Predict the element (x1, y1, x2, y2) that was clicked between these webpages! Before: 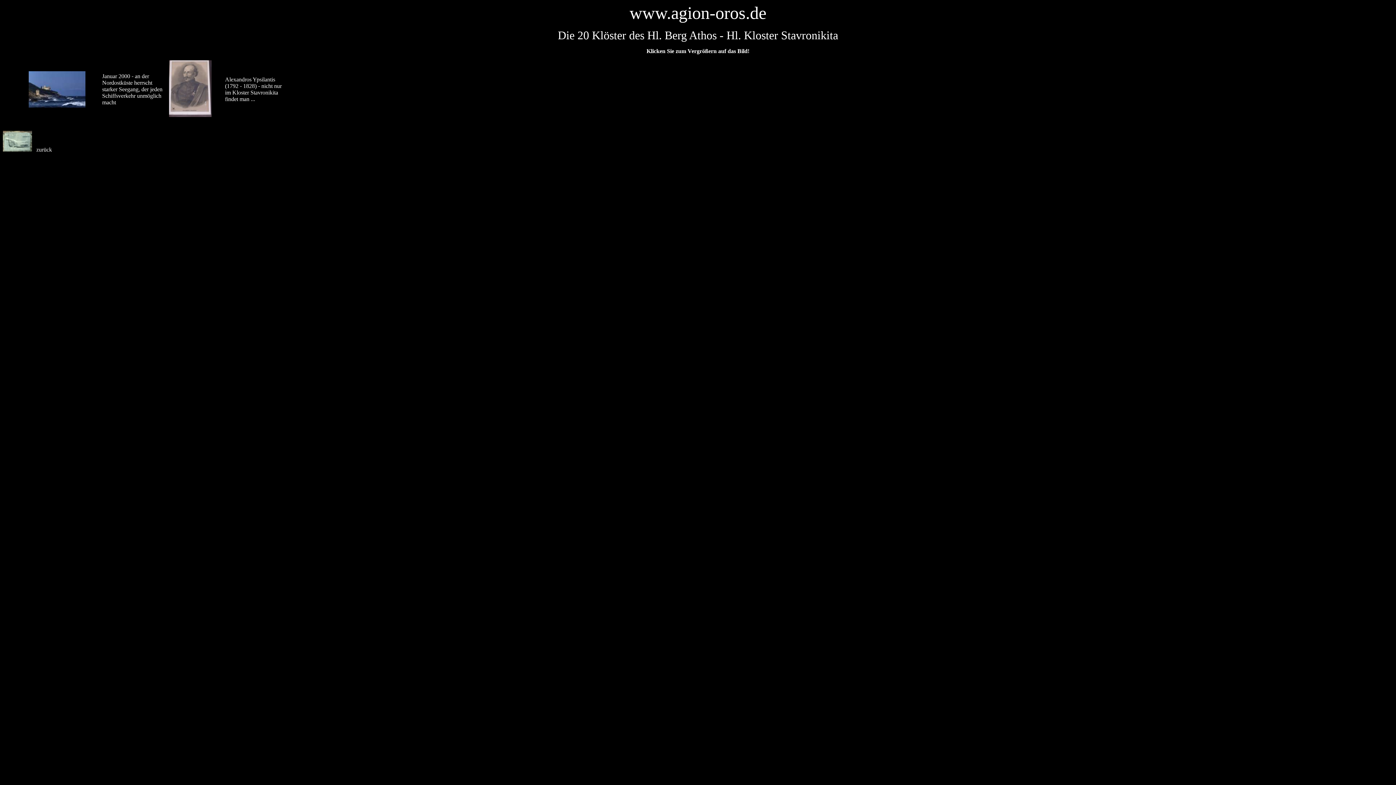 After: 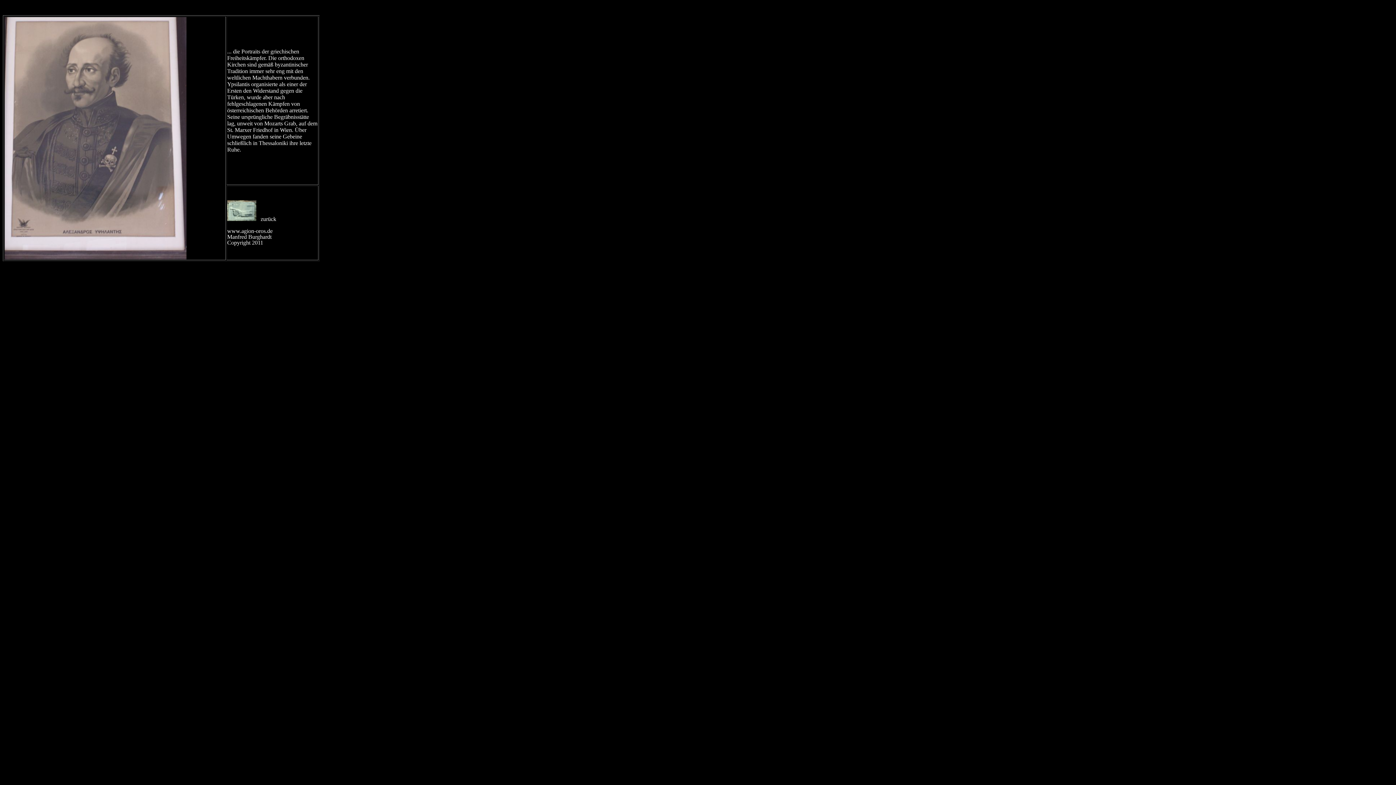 Action: bbox: (169, 112, 211, 118)